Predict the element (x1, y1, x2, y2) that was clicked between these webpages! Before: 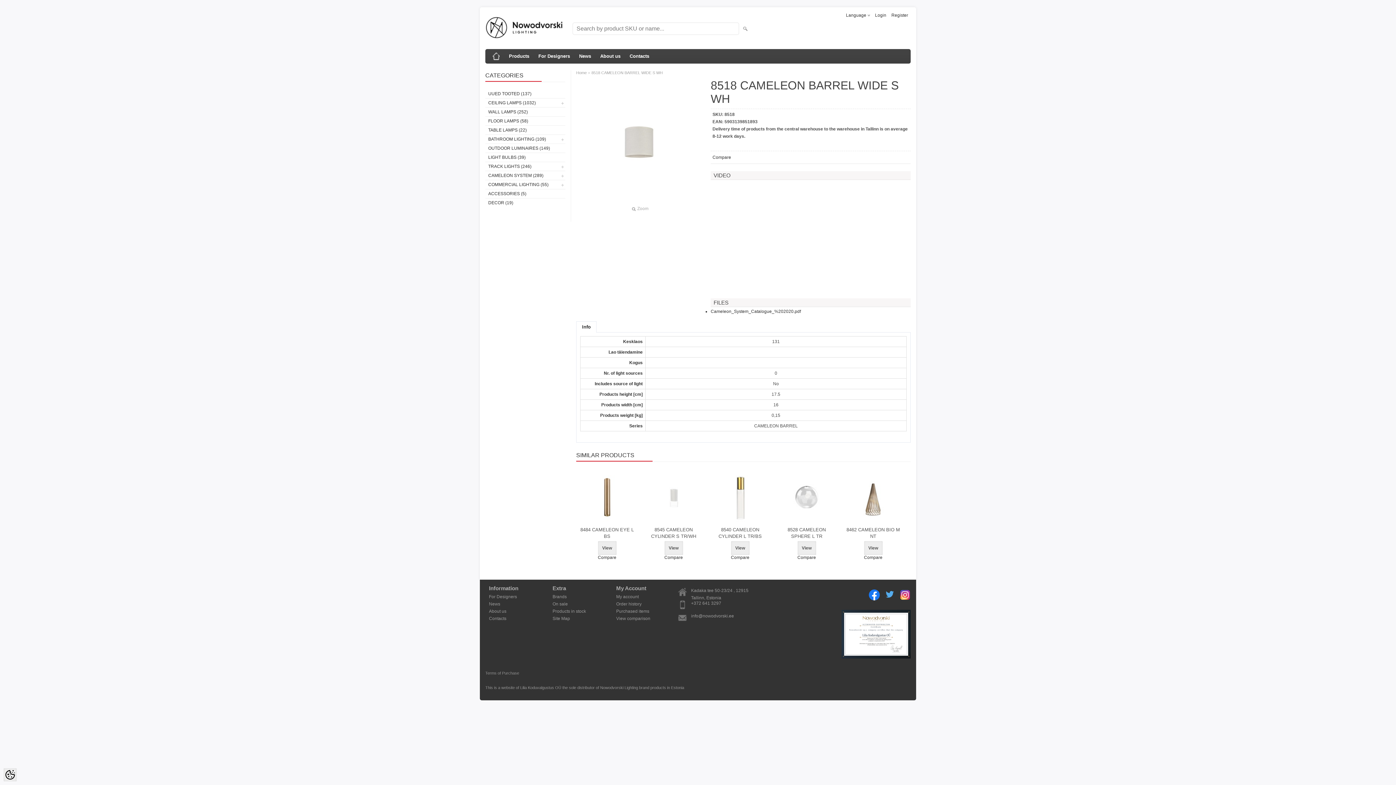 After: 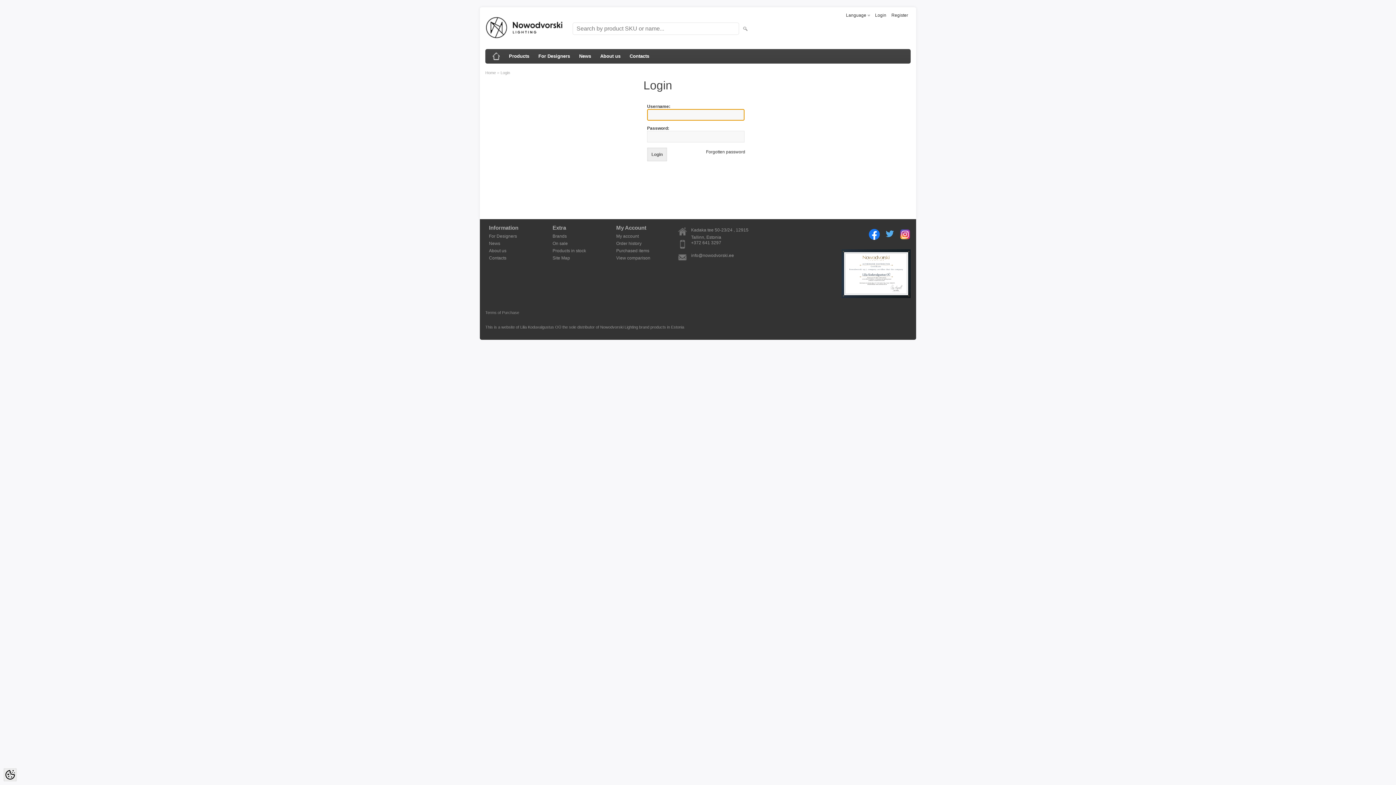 Action: bbox: (614, 608, 669, 615) label: Purchased items